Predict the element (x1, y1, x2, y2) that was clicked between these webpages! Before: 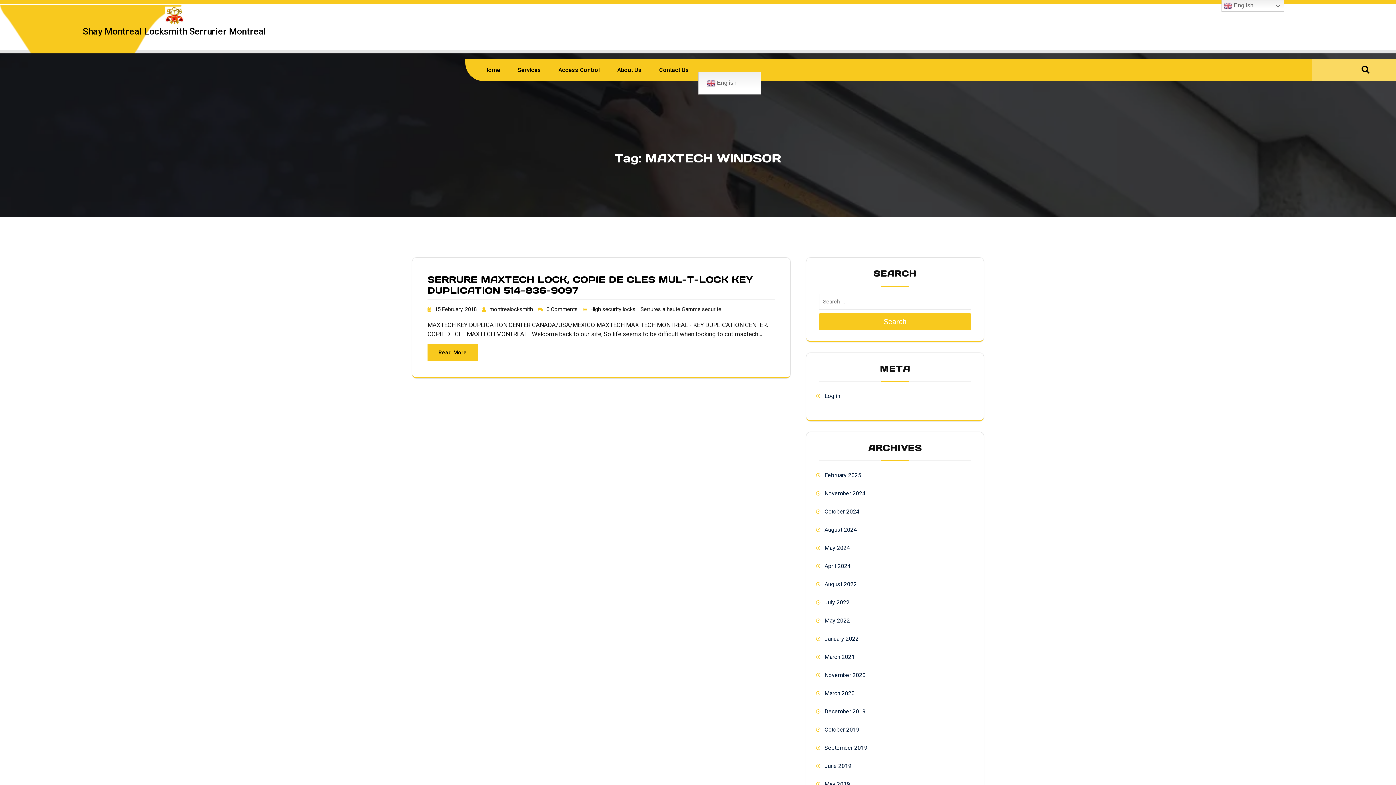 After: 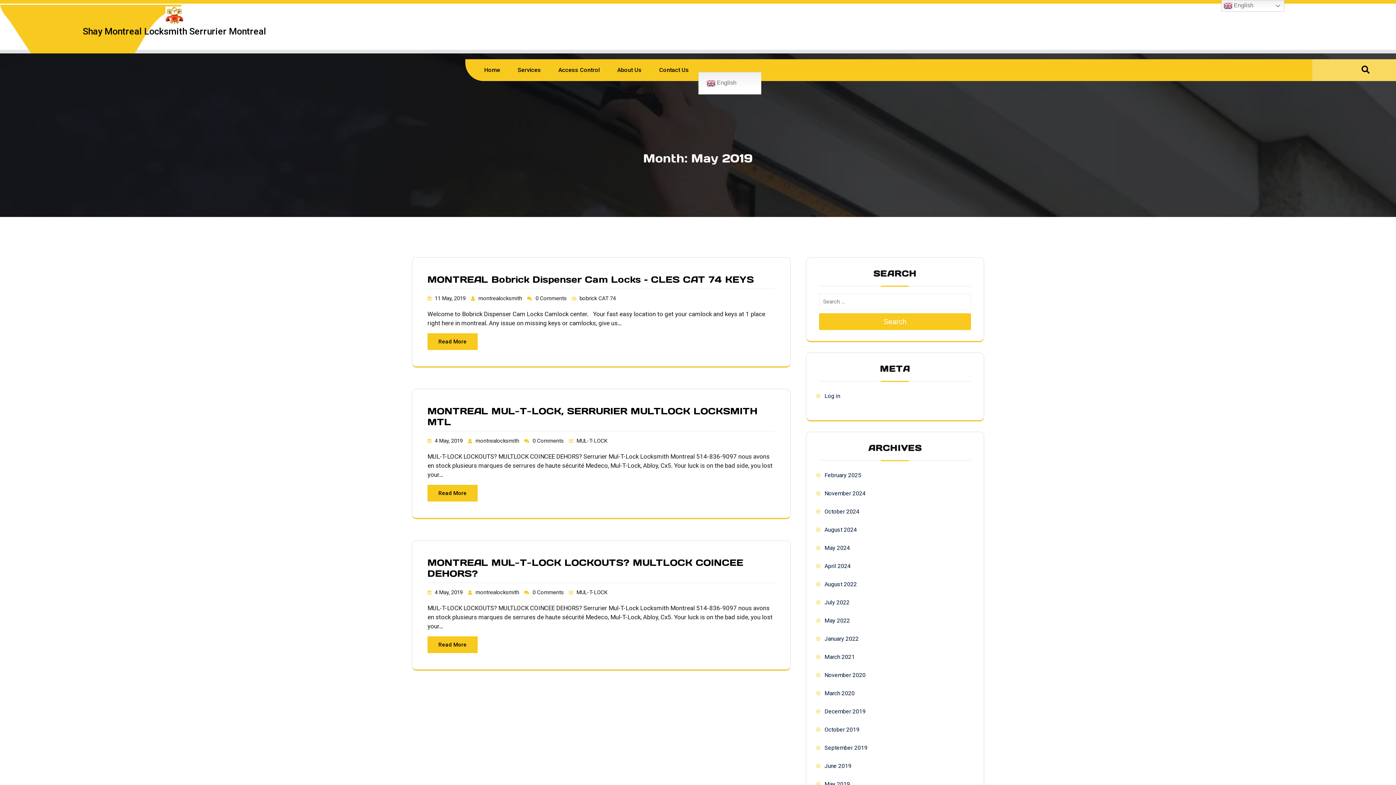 Action: bbox: (824, 780, 850, 787) label: May 2019